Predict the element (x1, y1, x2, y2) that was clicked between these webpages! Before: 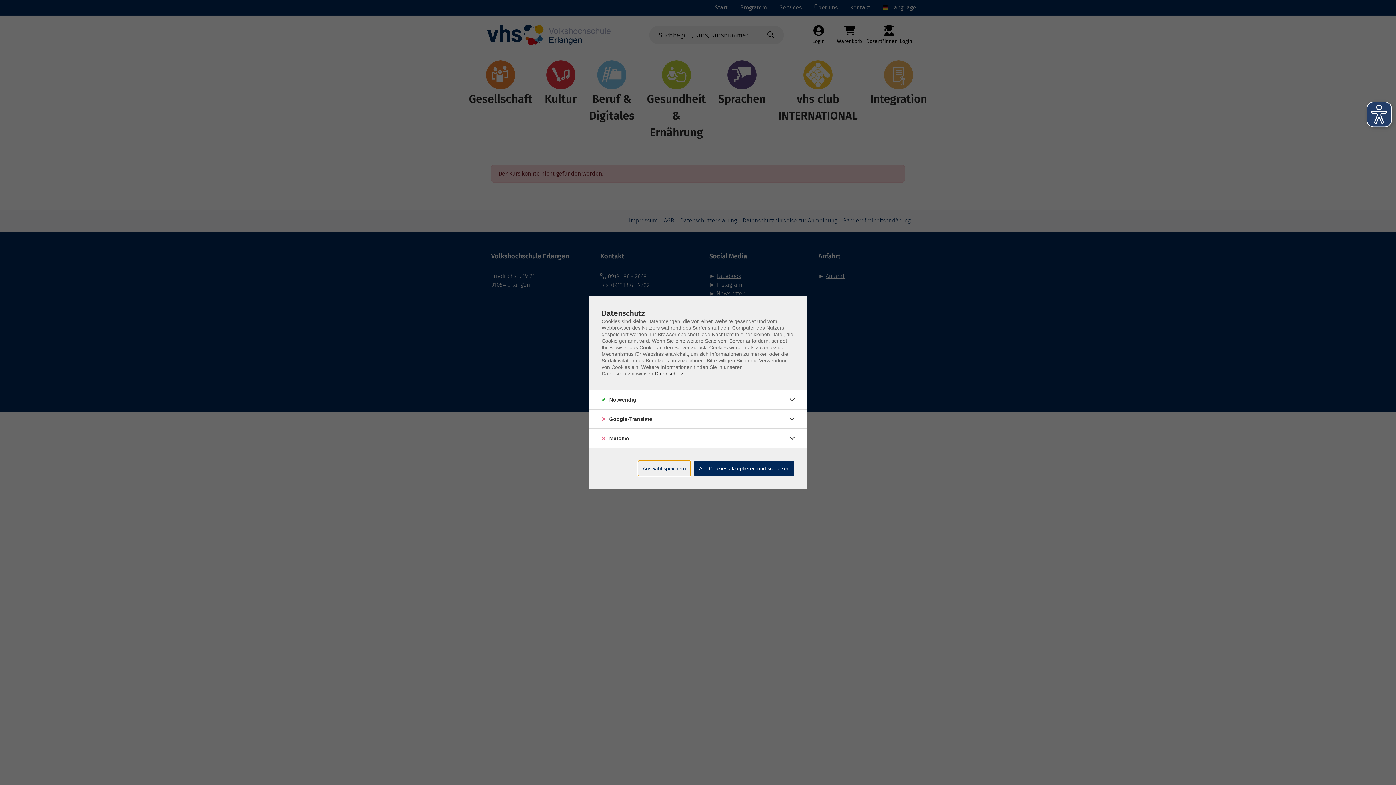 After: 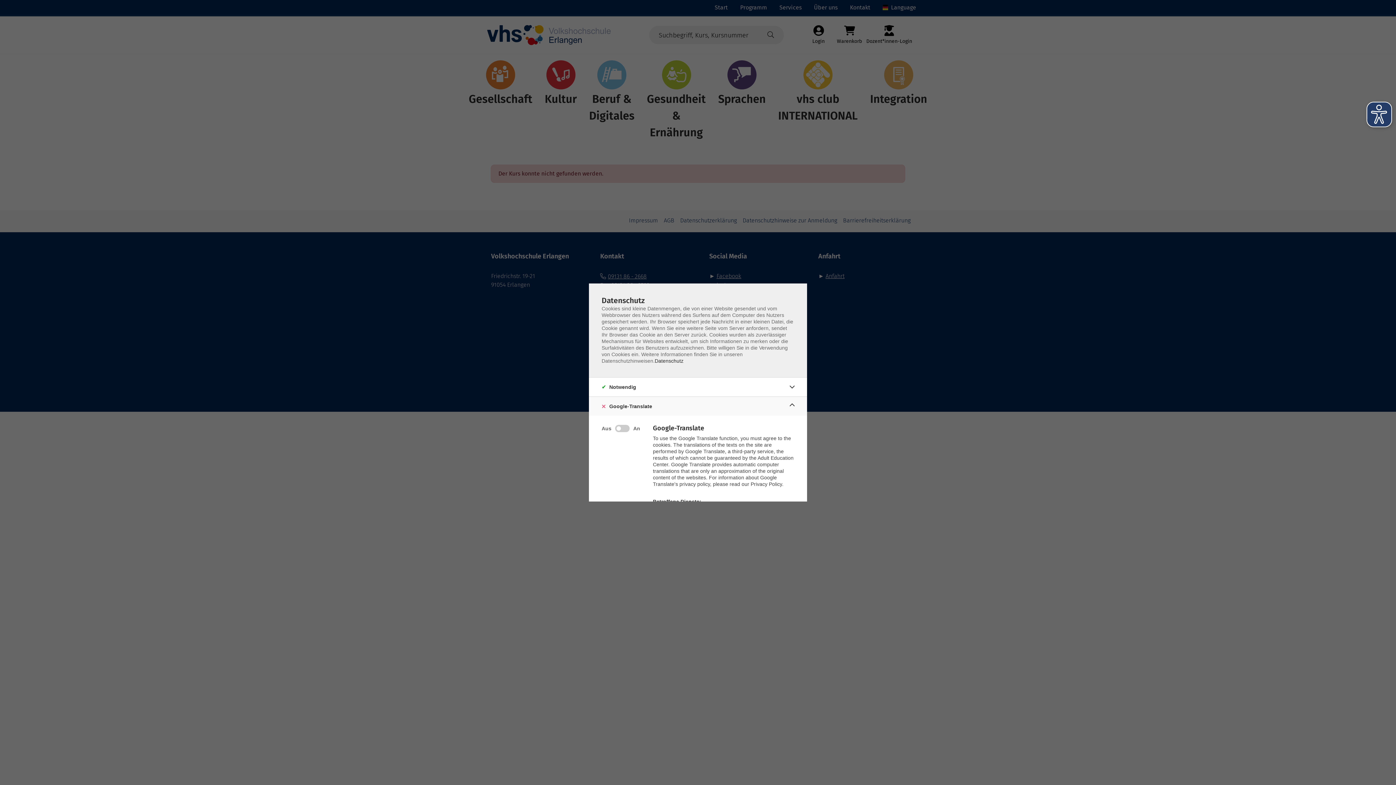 Action: bbox: (786, 413, 798, 425)